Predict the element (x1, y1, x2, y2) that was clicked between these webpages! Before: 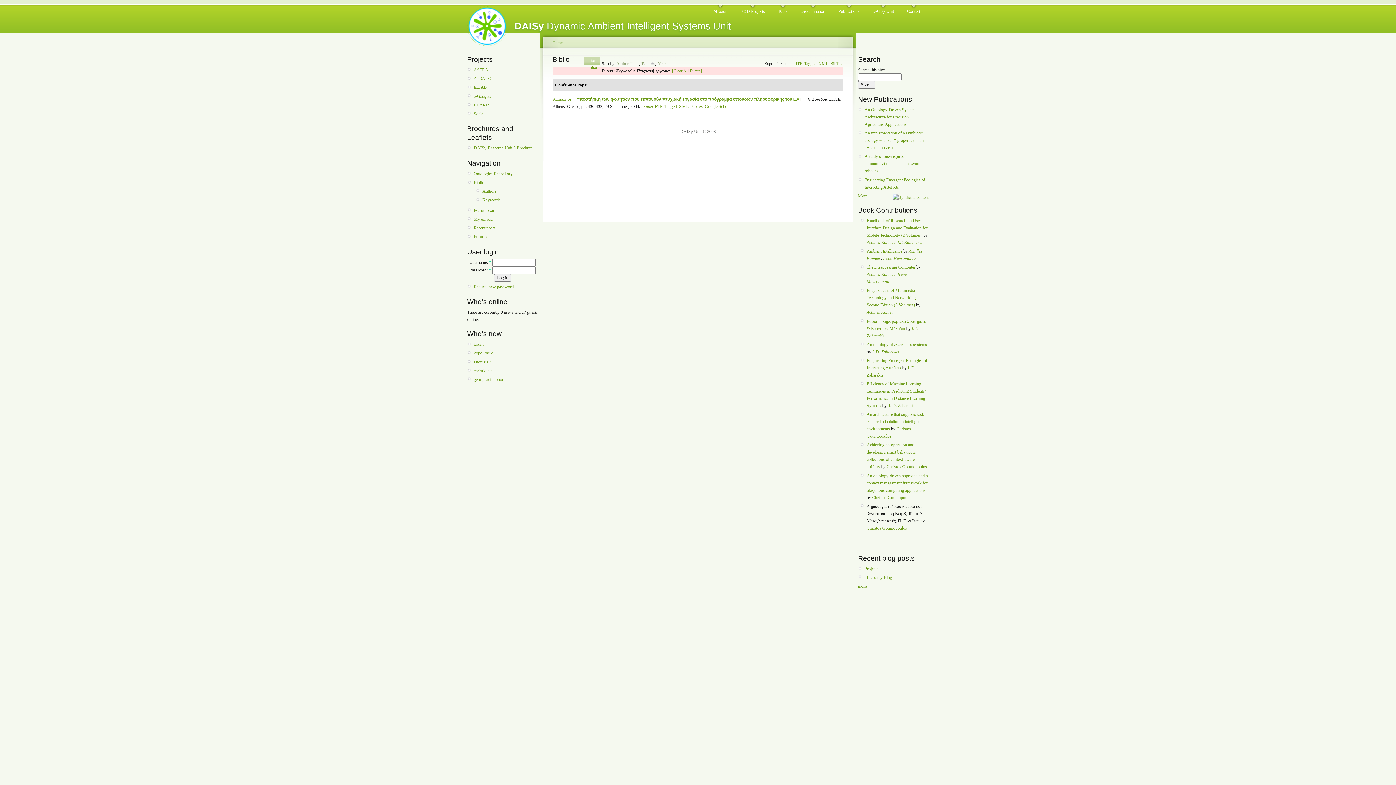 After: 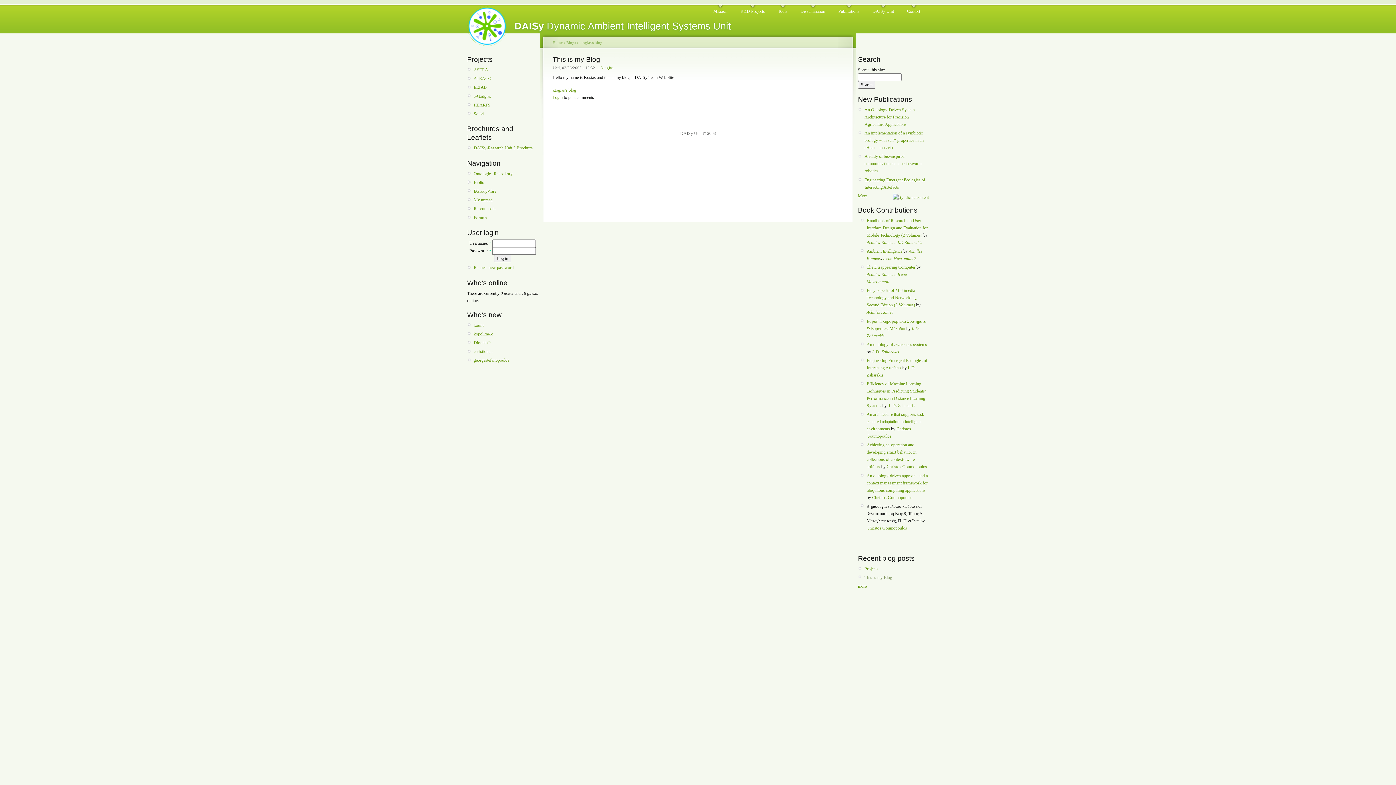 Action: label: This is my Blog bbox: (864, 575, 892, 580)